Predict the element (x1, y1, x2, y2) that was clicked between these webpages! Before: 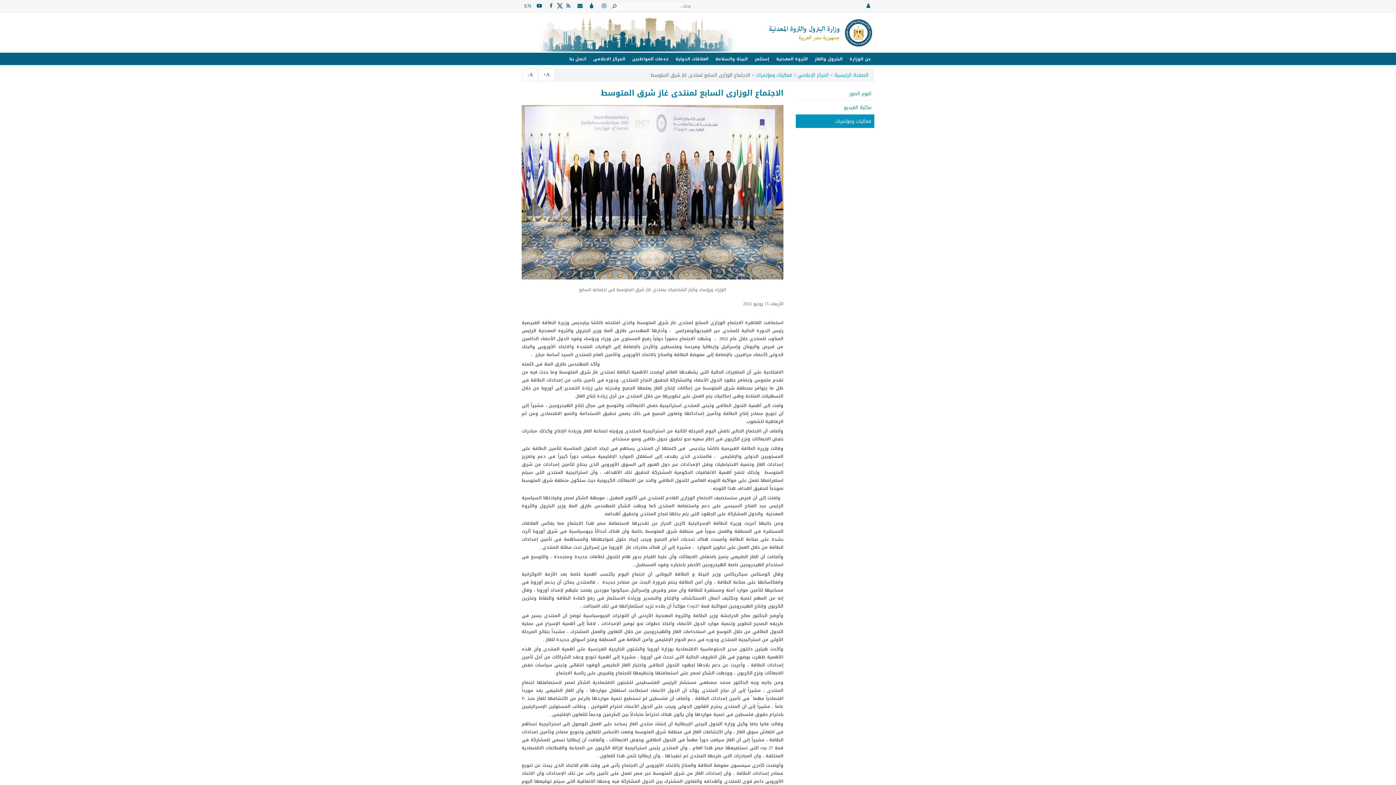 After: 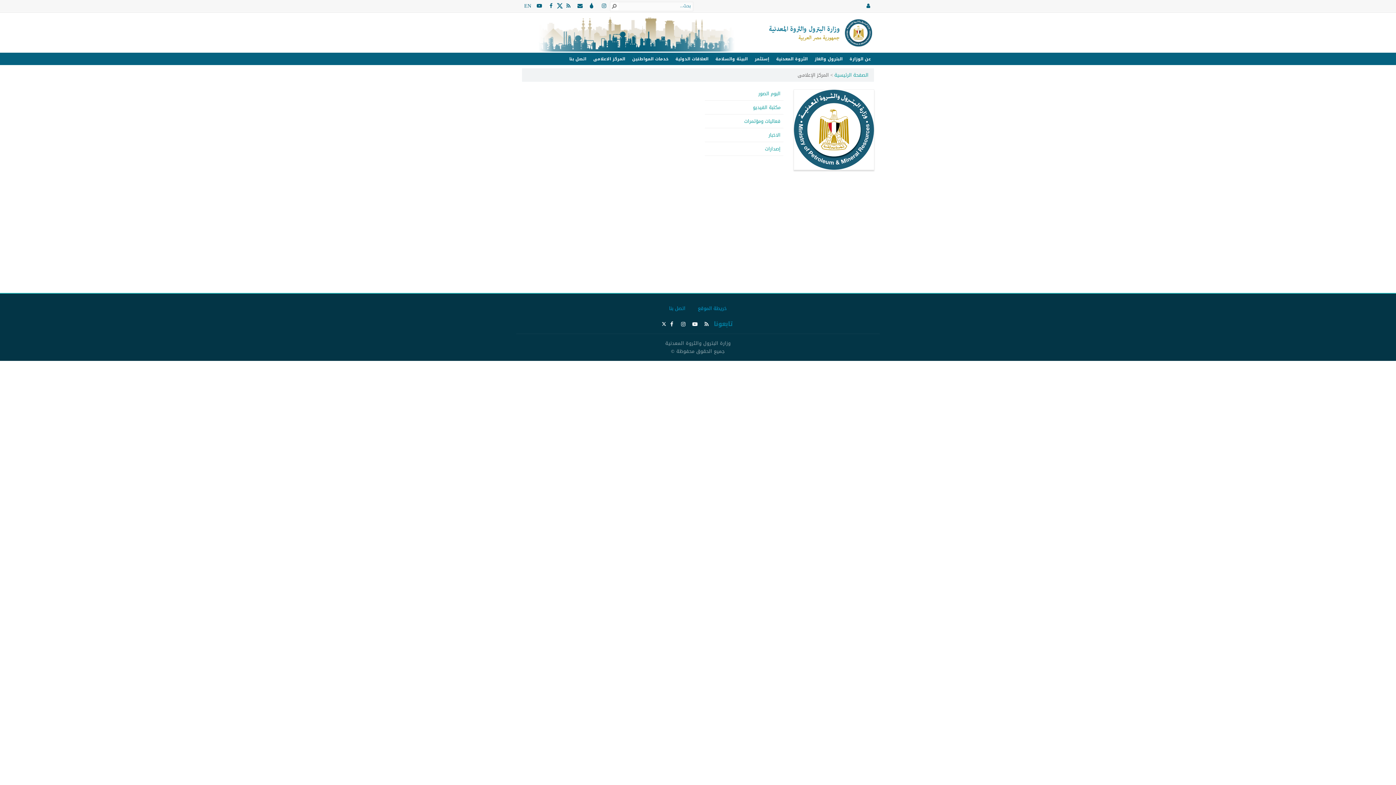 Action: bbox: (797, 70, 829, 79) label: المركز الإعلامي